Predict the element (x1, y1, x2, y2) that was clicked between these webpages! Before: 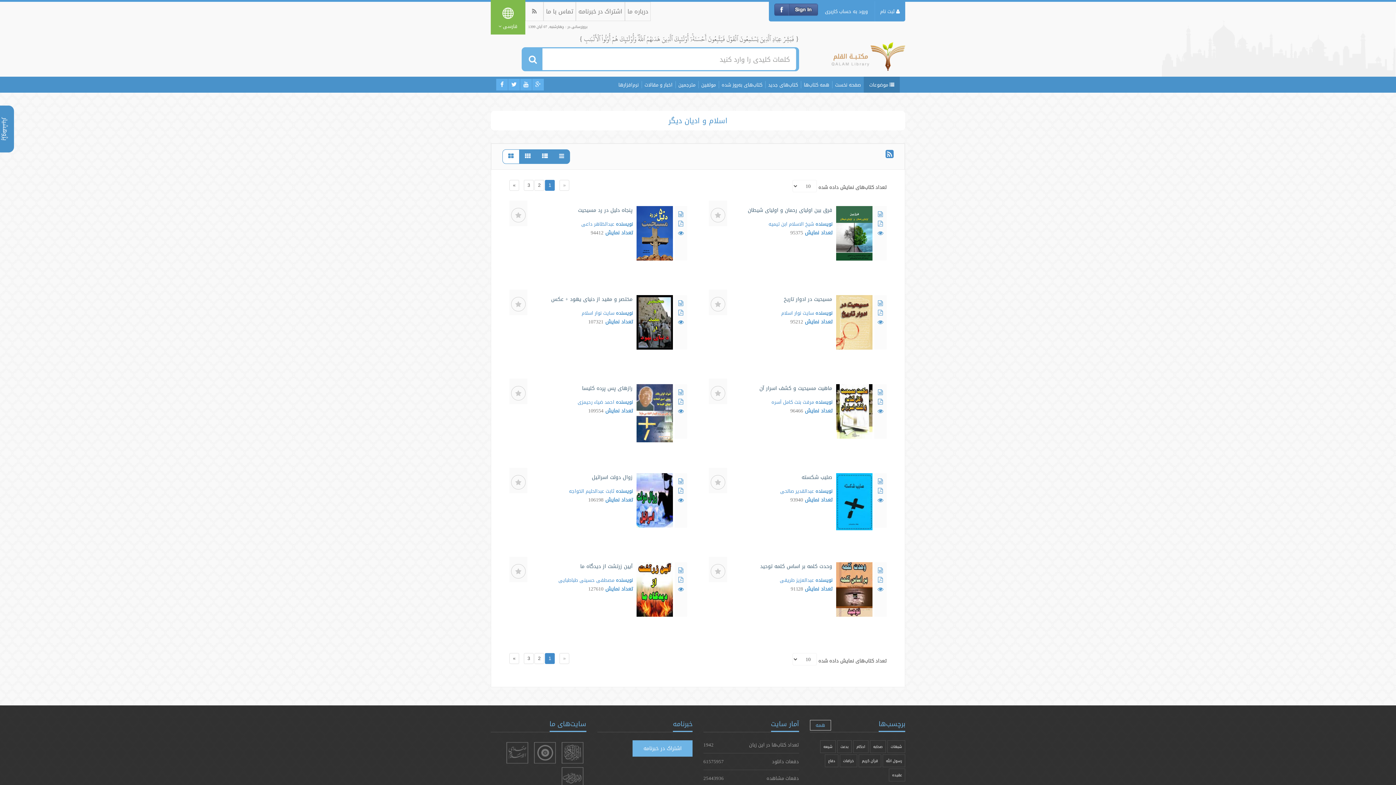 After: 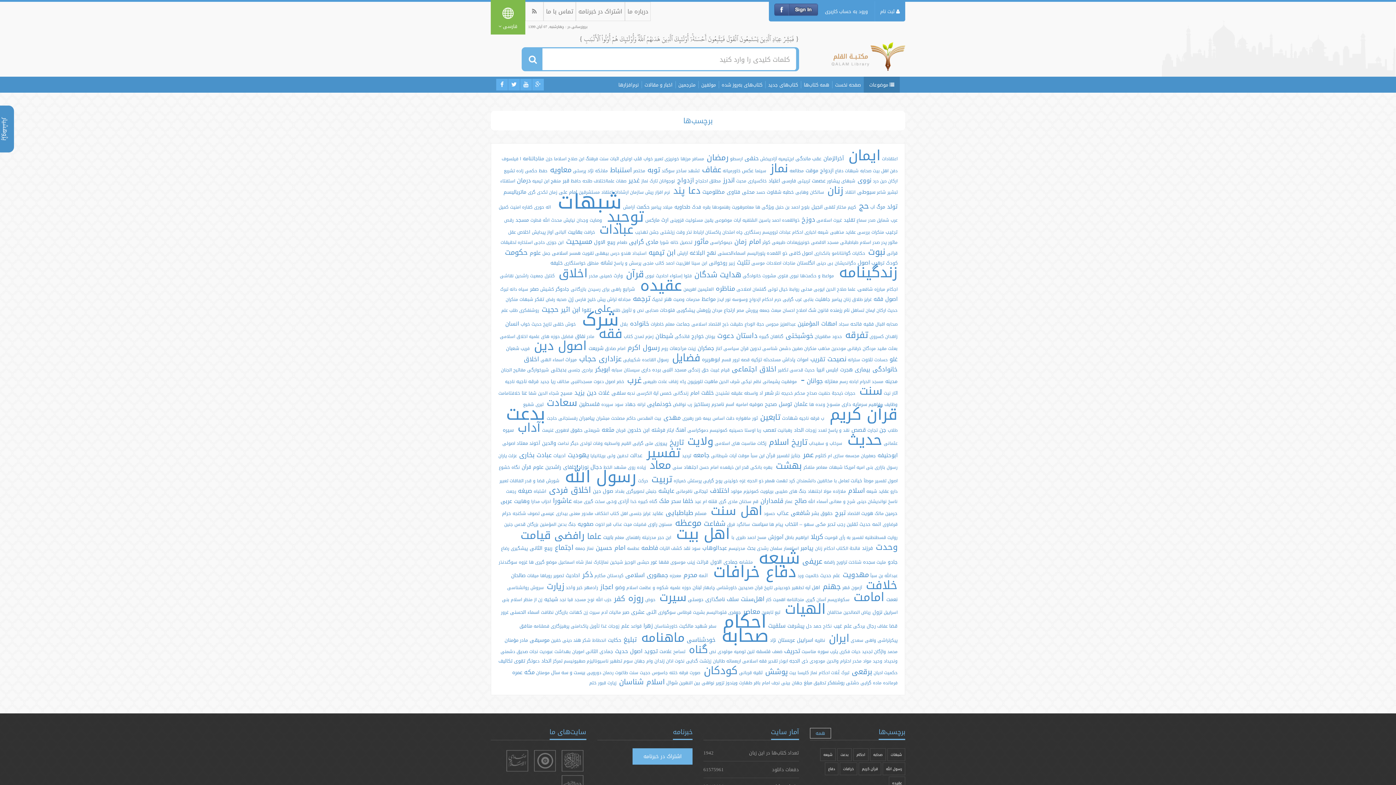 Action: label: همه bbox: (810, 720, 831, 730)